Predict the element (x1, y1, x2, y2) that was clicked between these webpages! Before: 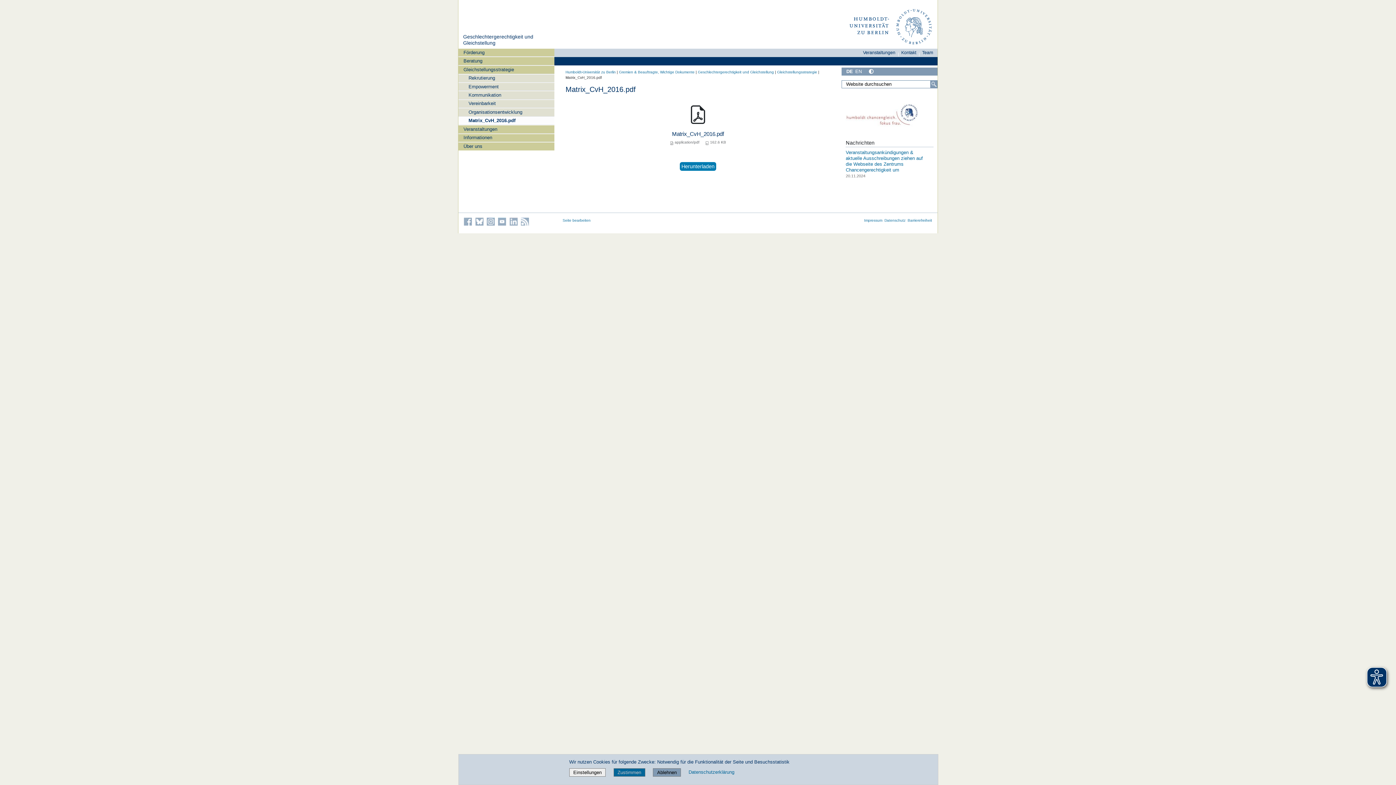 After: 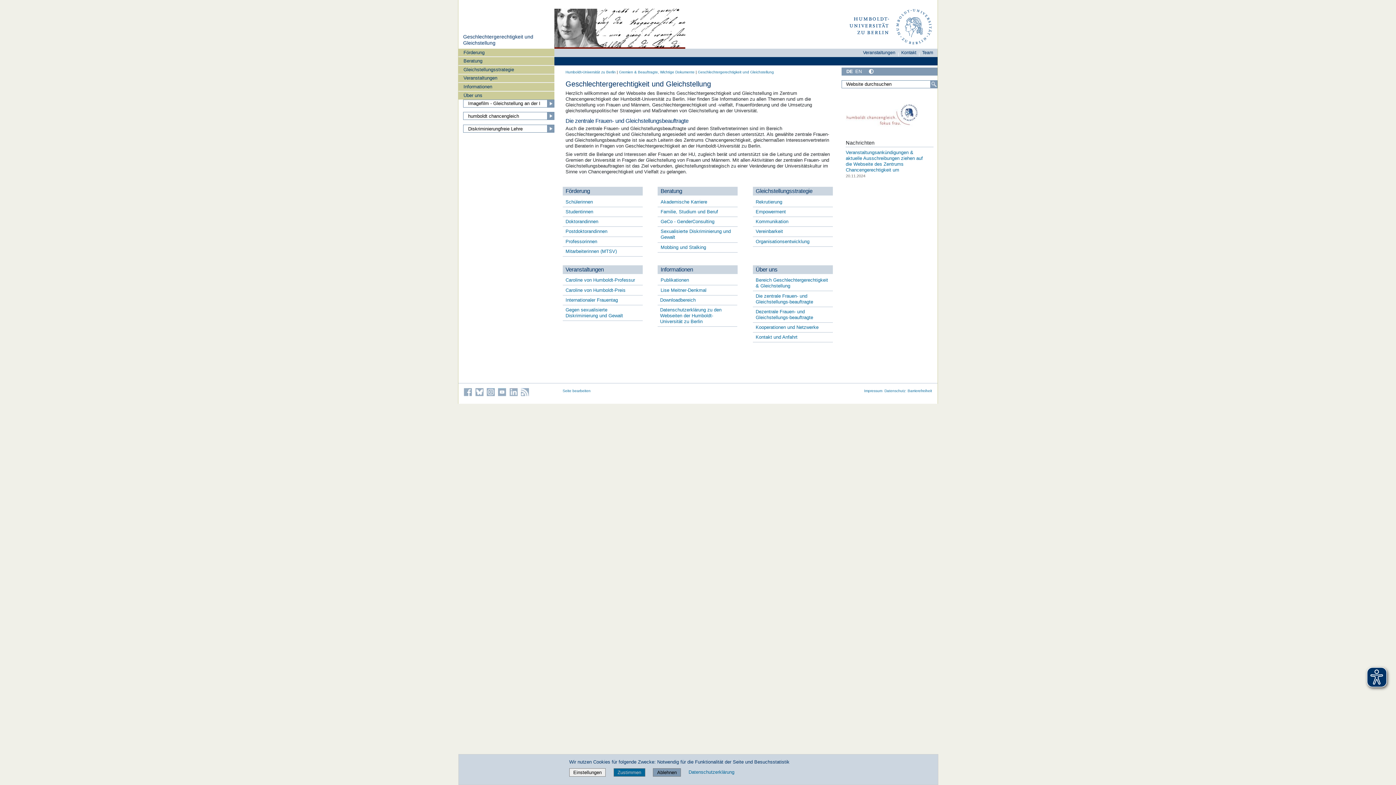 Action: label: Geschlechtergerechtigkeit und Gleichstellung bbox: (698, 70, 774, 74)